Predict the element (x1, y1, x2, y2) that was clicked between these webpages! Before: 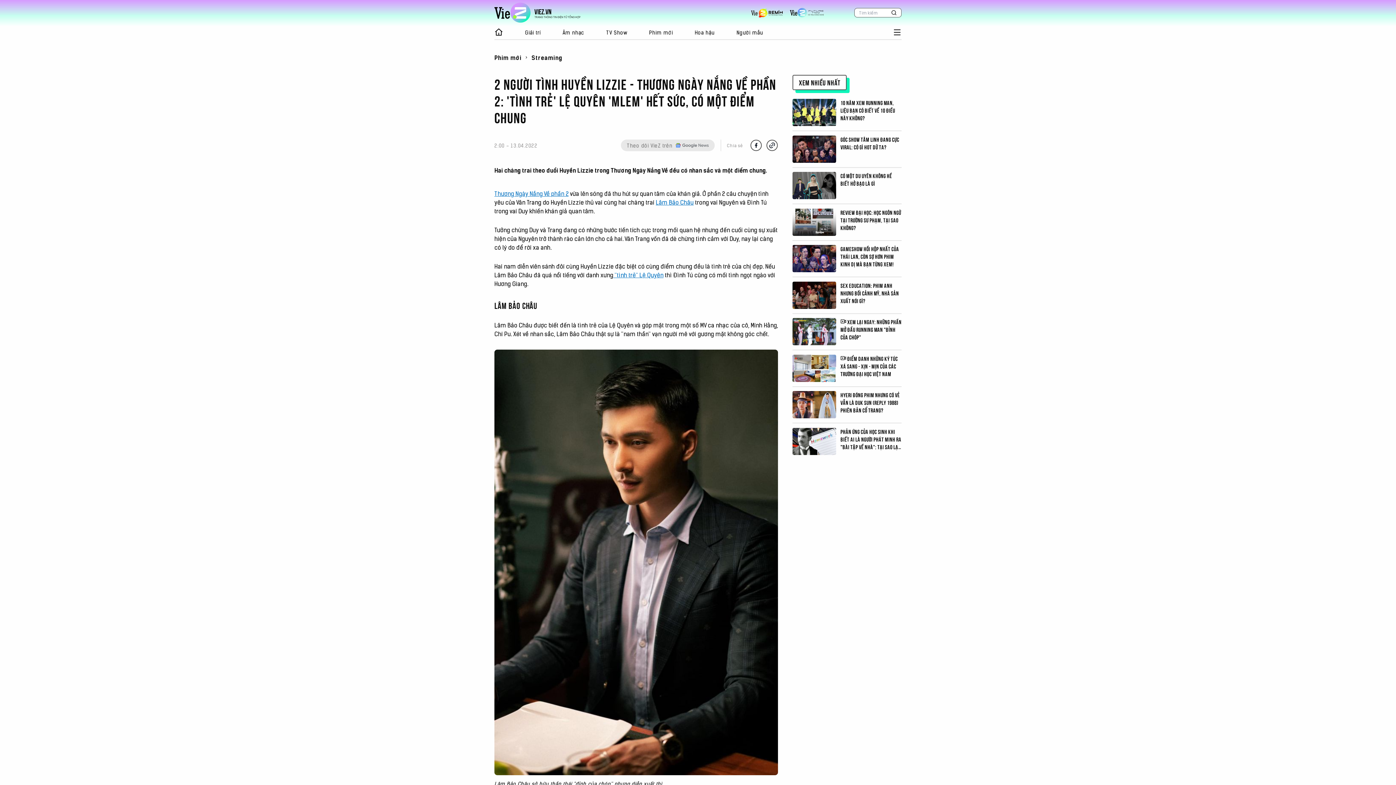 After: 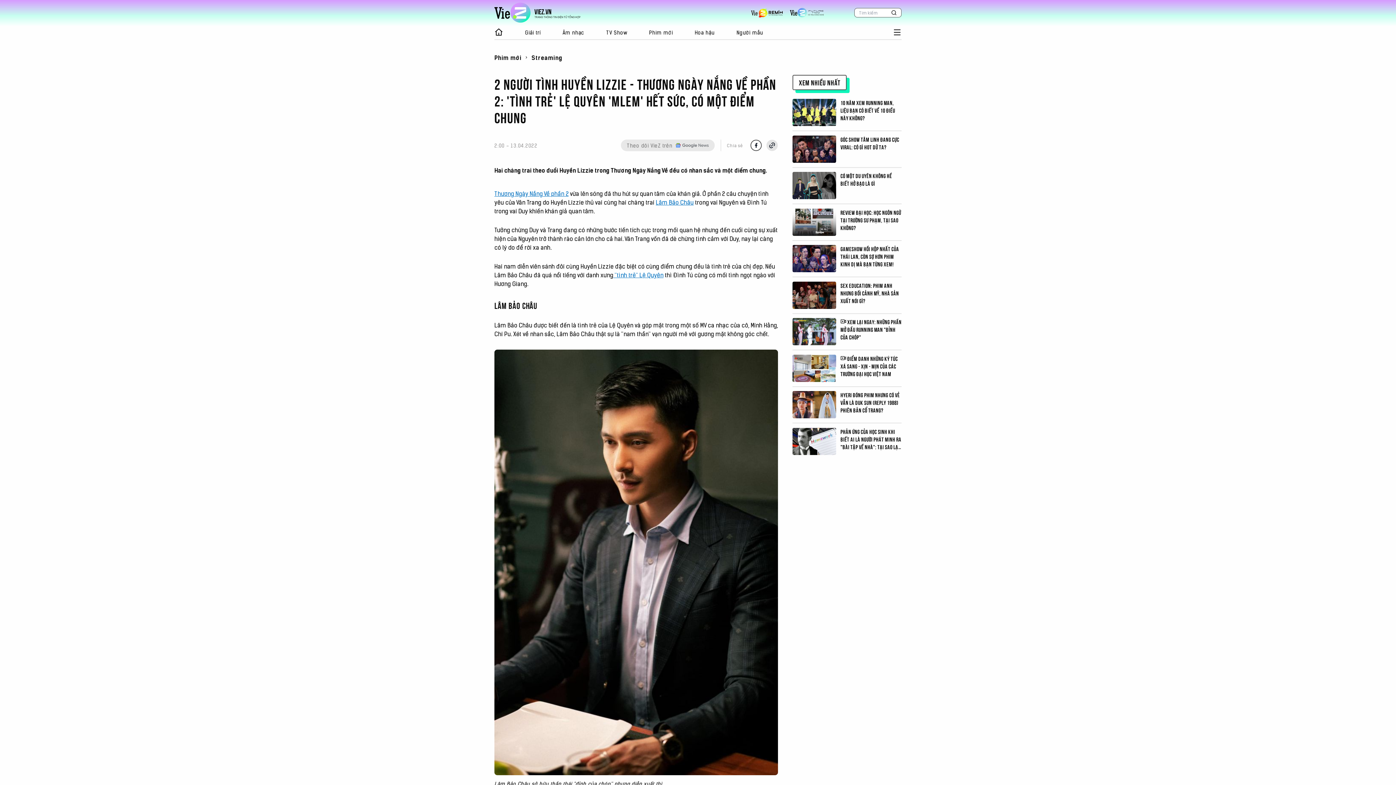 Action: bbox: (766, 139, 778, 151)